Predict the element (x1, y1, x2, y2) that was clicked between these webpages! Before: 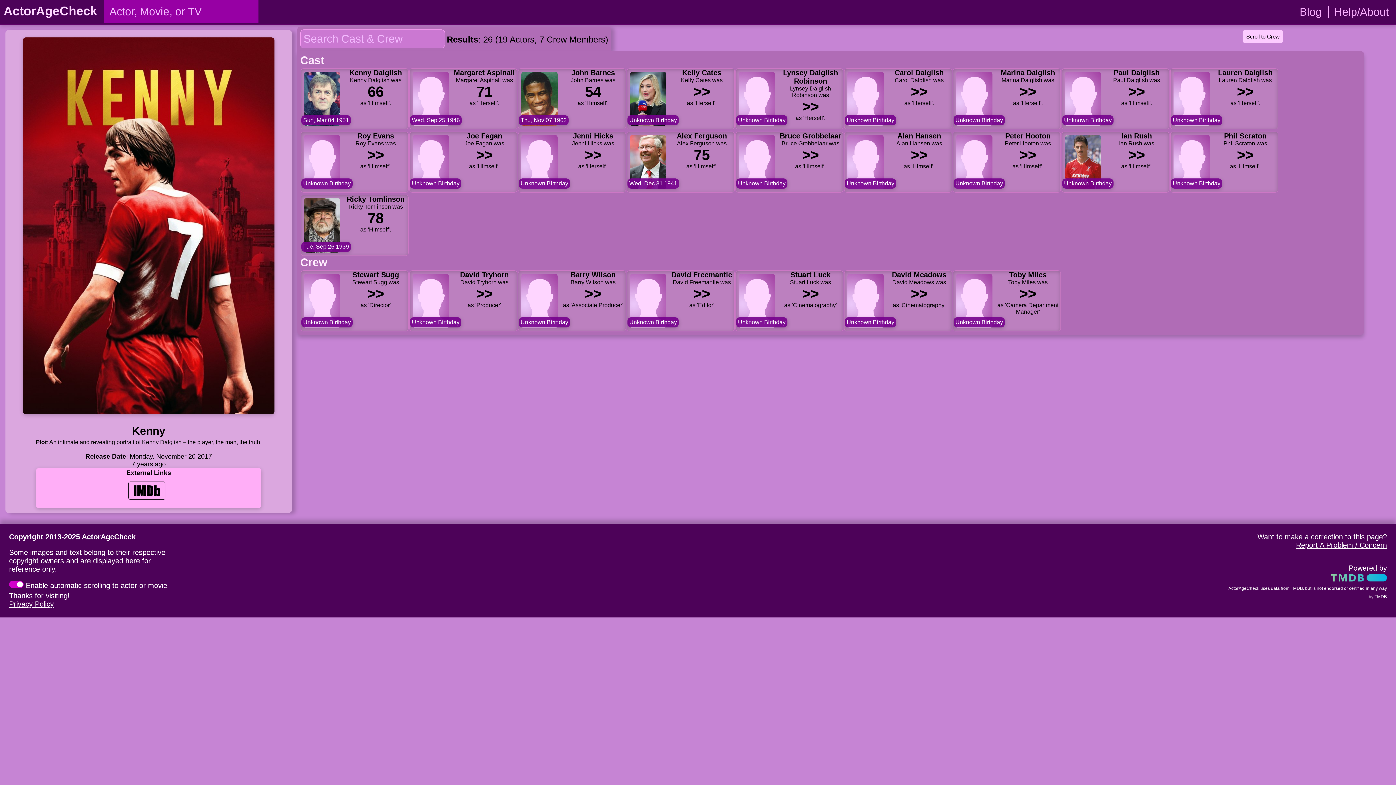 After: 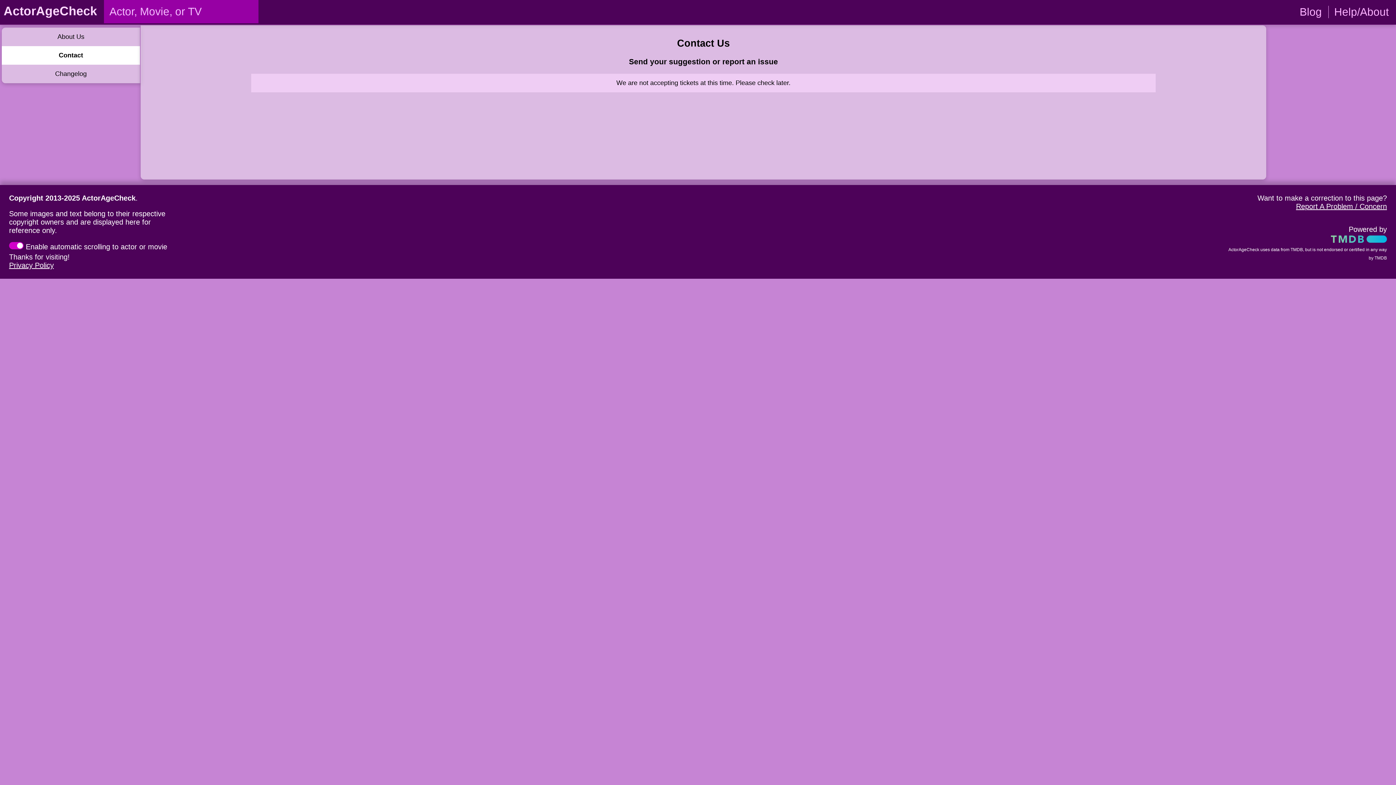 Action: label: Report A Problem / Concern bbox: (1296, 541, 1387, 549)